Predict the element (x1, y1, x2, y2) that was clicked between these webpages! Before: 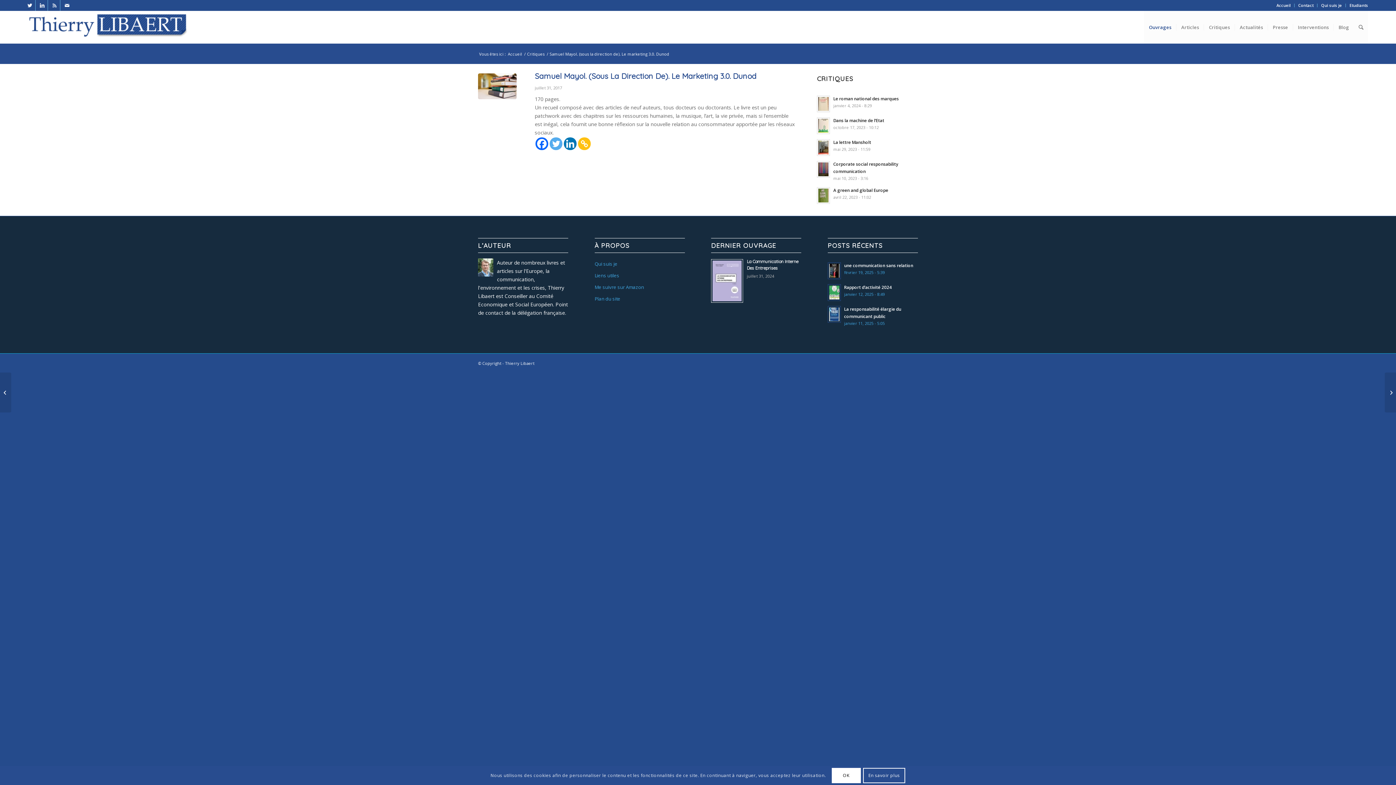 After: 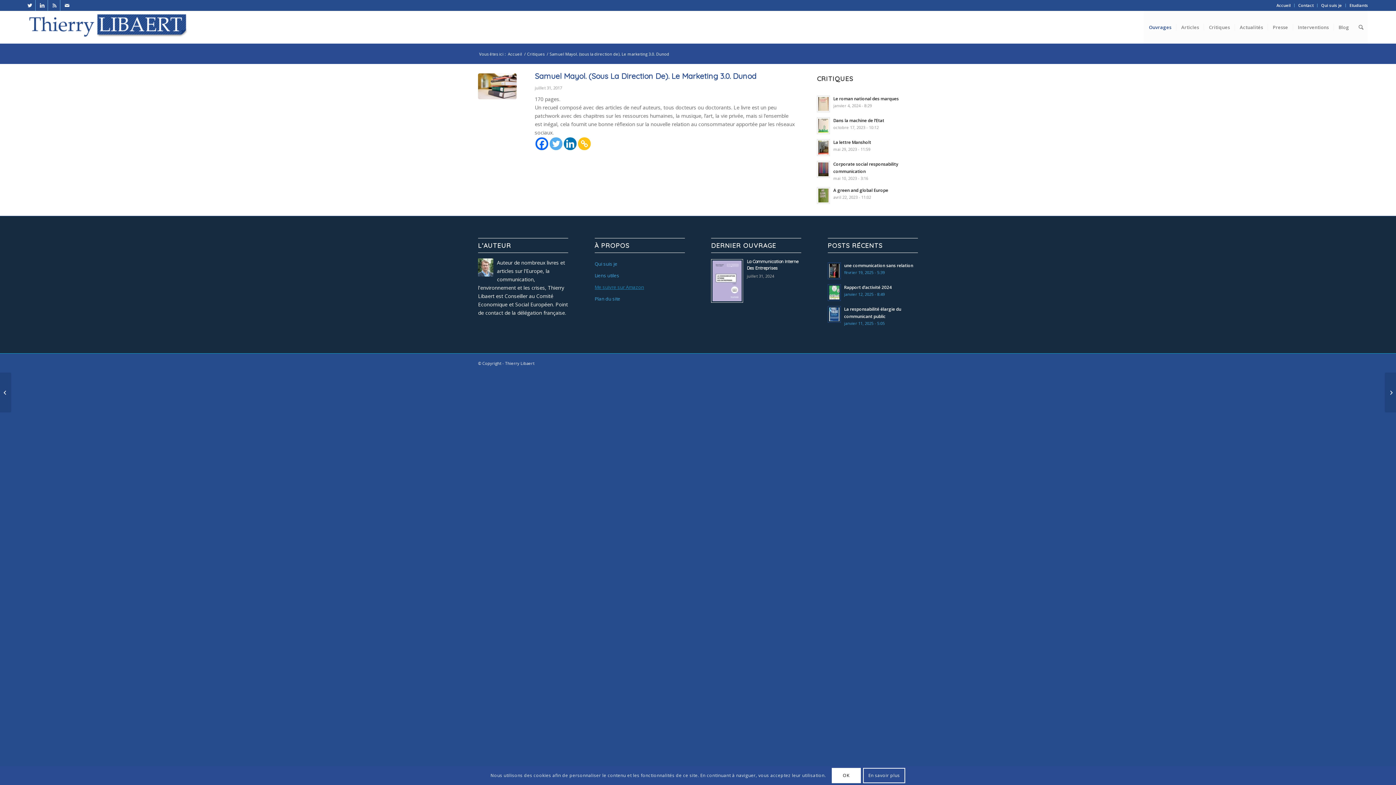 Action: label: Me suivre sur Amazon bbox: (594, 281, 684, 293)